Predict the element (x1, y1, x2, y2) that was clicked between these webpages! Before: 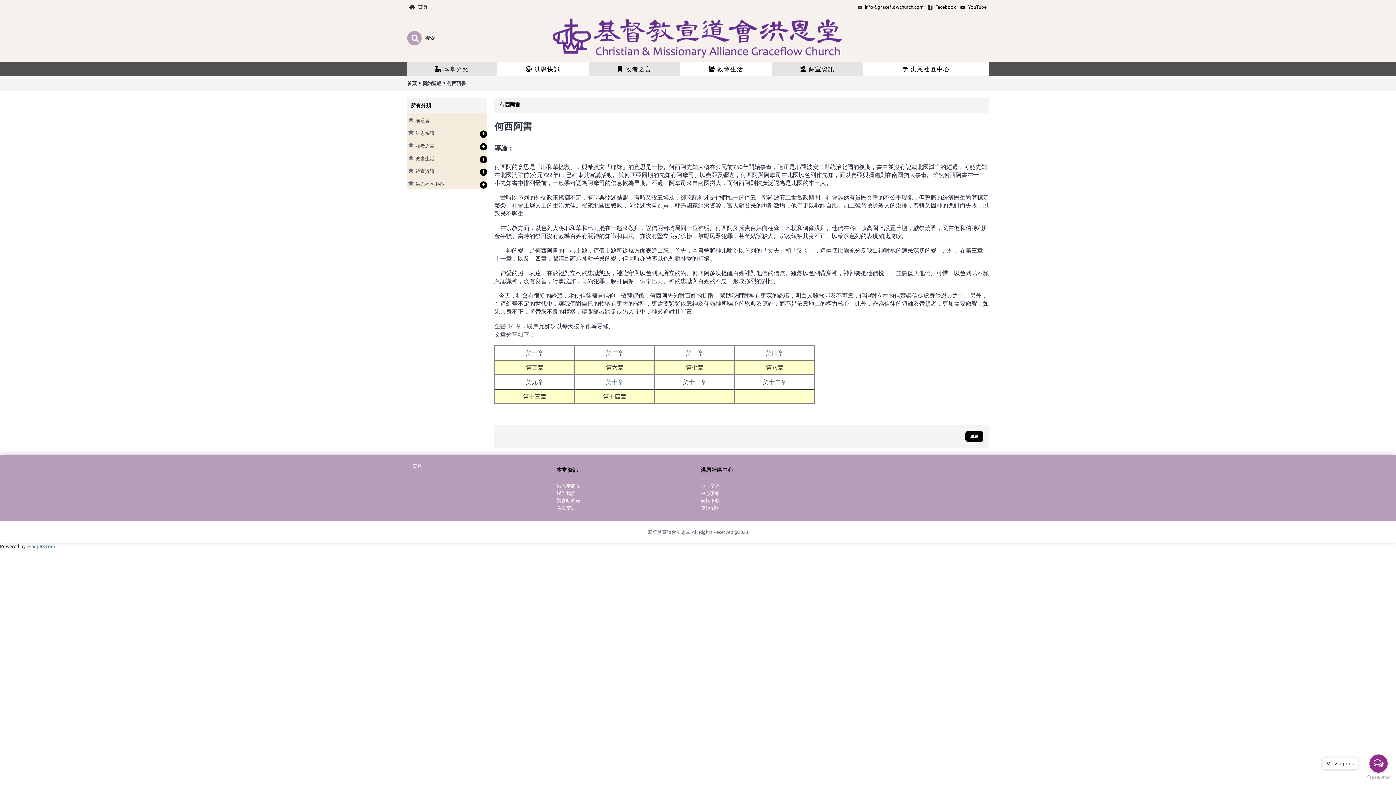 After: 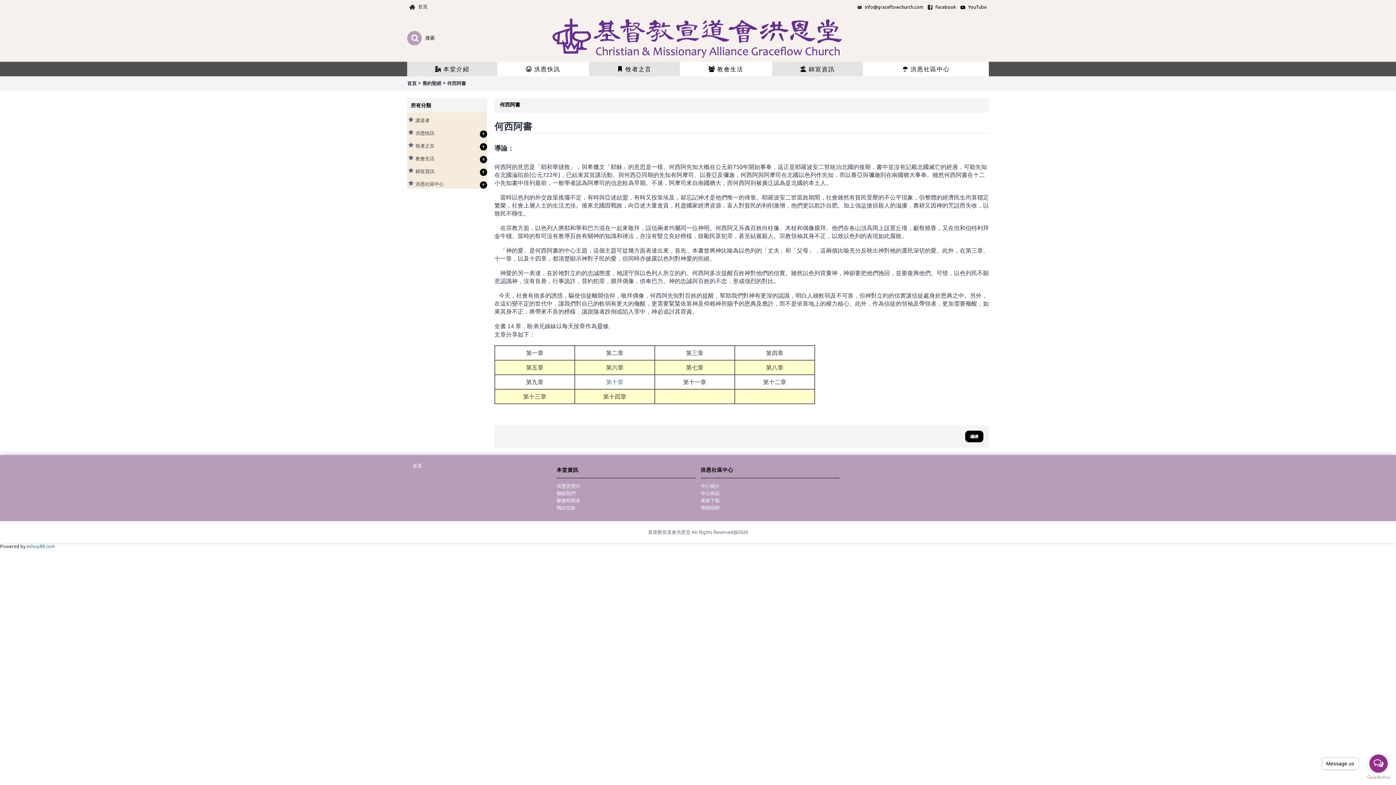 Action: bbox: (686, 365, 703, 370) label: 第七章